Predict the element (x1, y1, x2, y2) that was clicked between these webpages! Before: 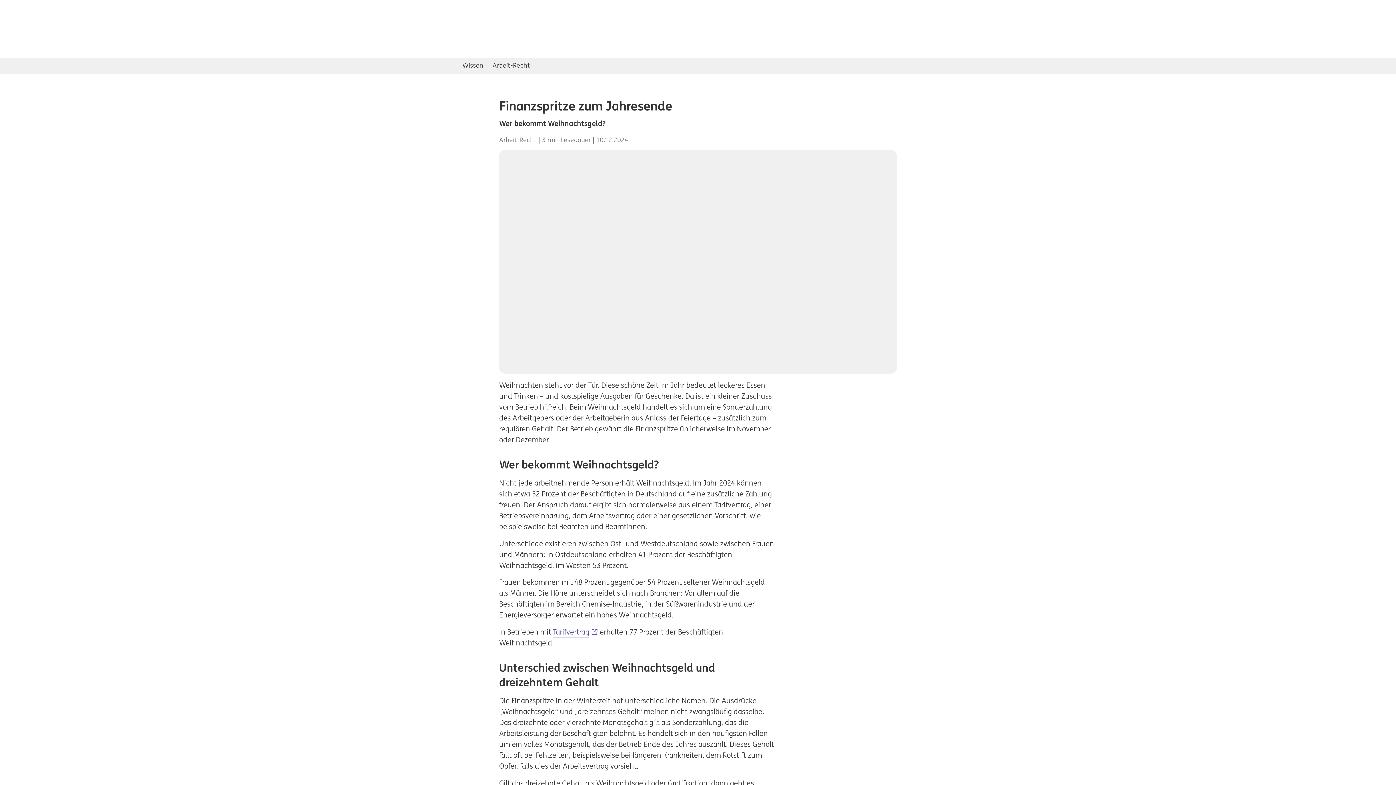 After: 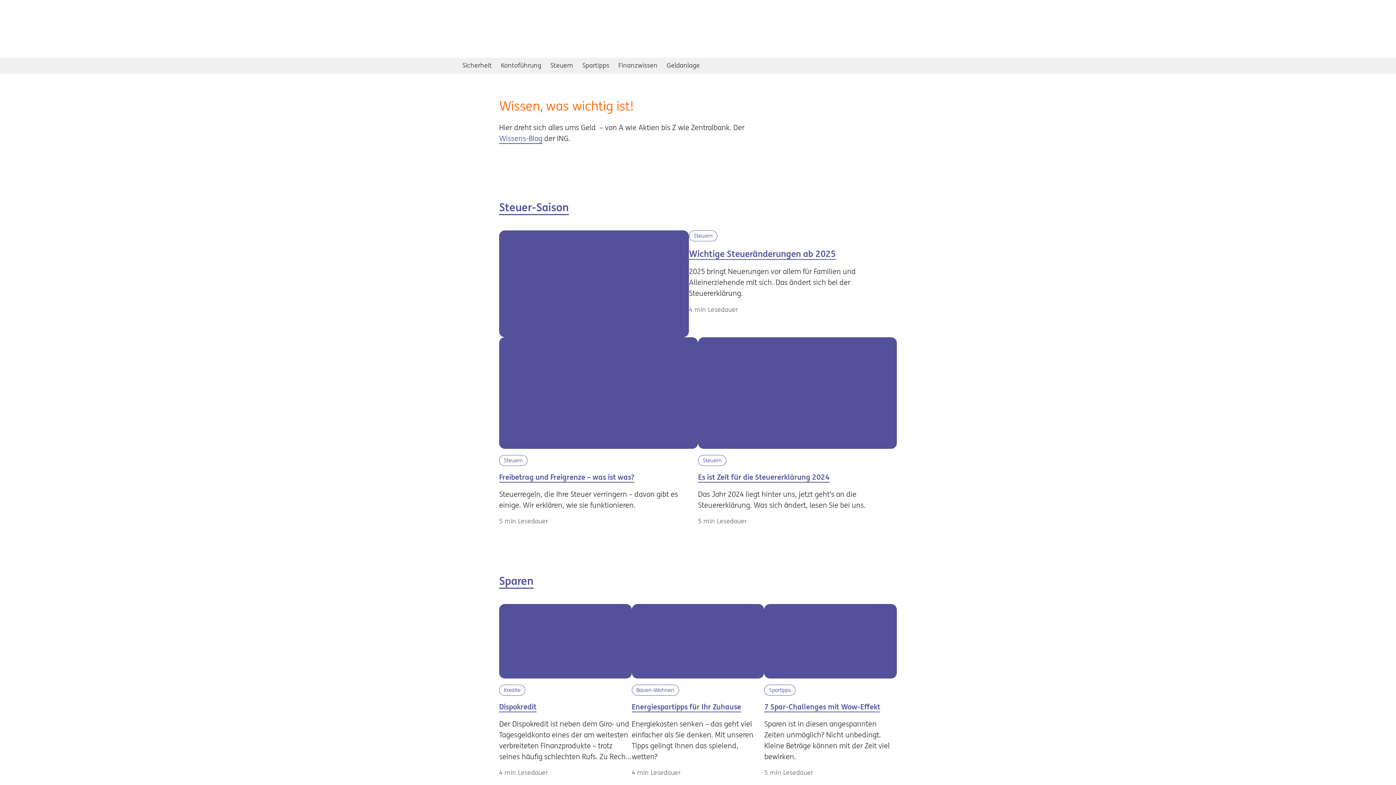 Action: bbox: (462, 60, 483, 70) label: Wissen